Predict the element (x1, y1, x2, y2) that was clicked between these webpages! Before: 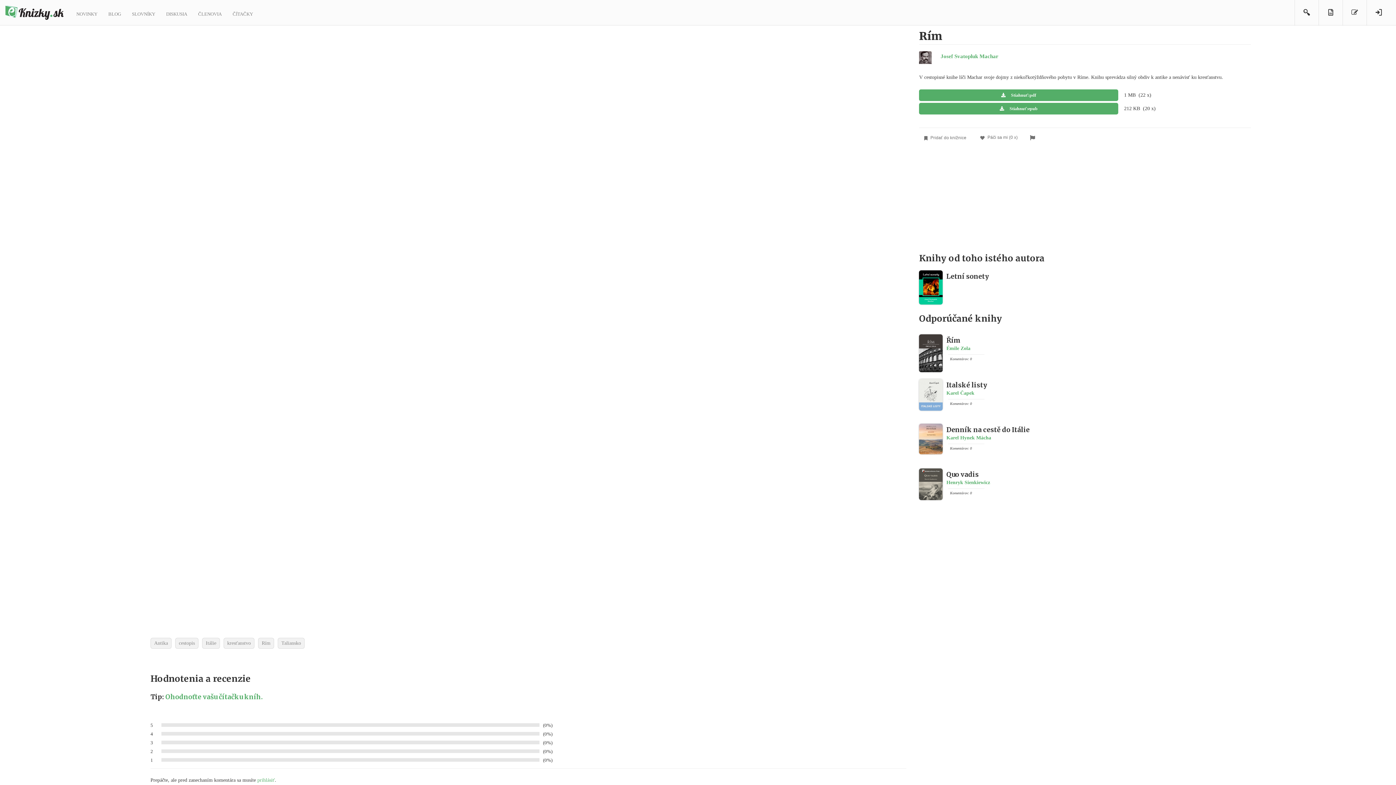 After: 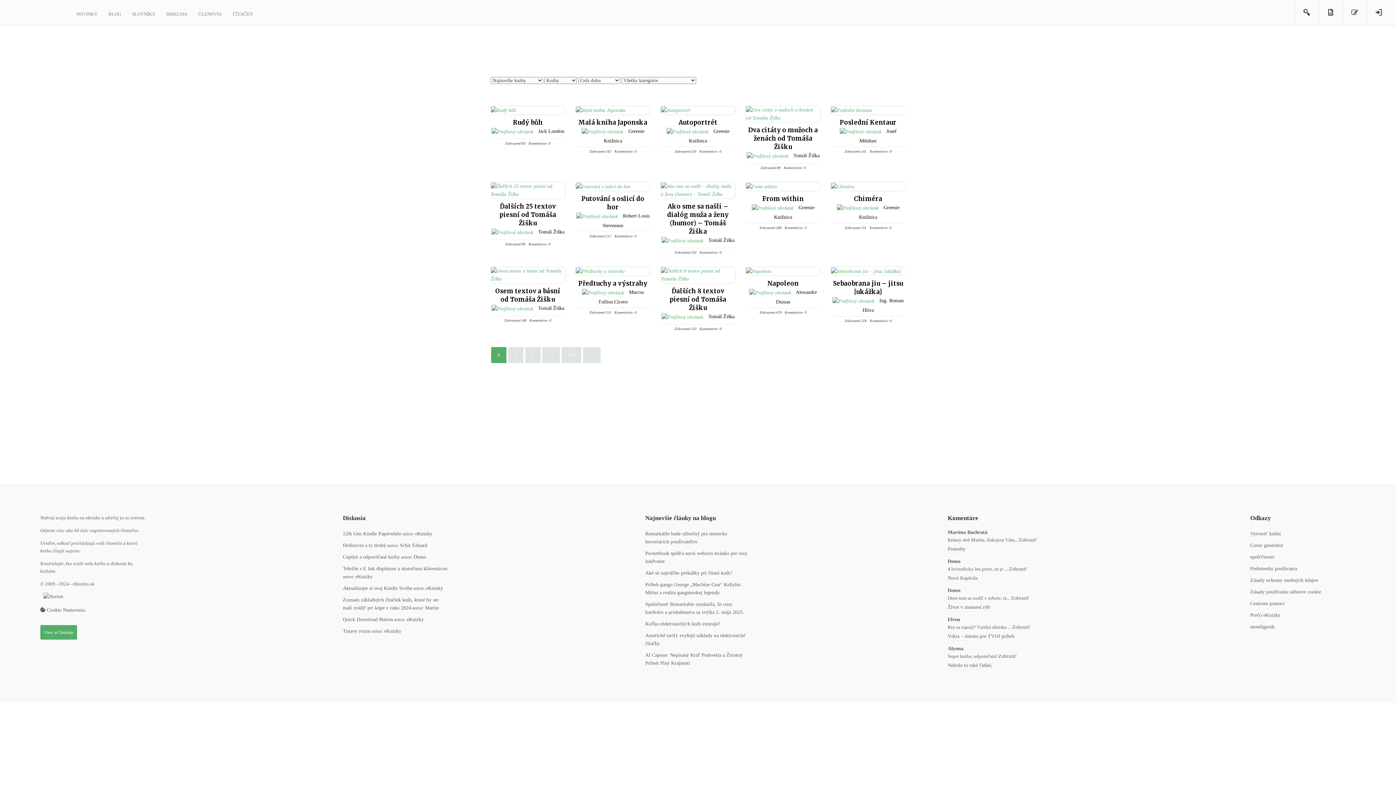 Action: bbox: (5, 5, 63, 19)